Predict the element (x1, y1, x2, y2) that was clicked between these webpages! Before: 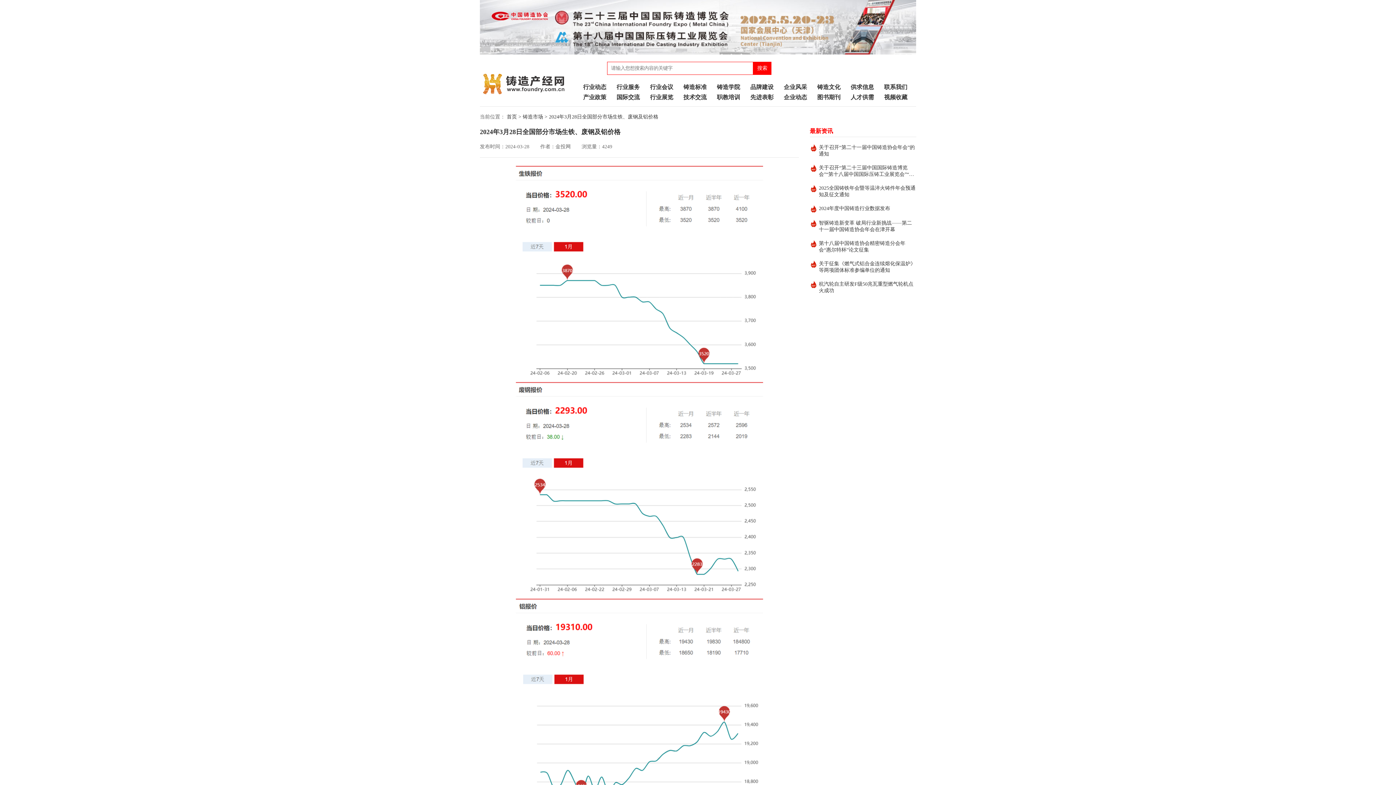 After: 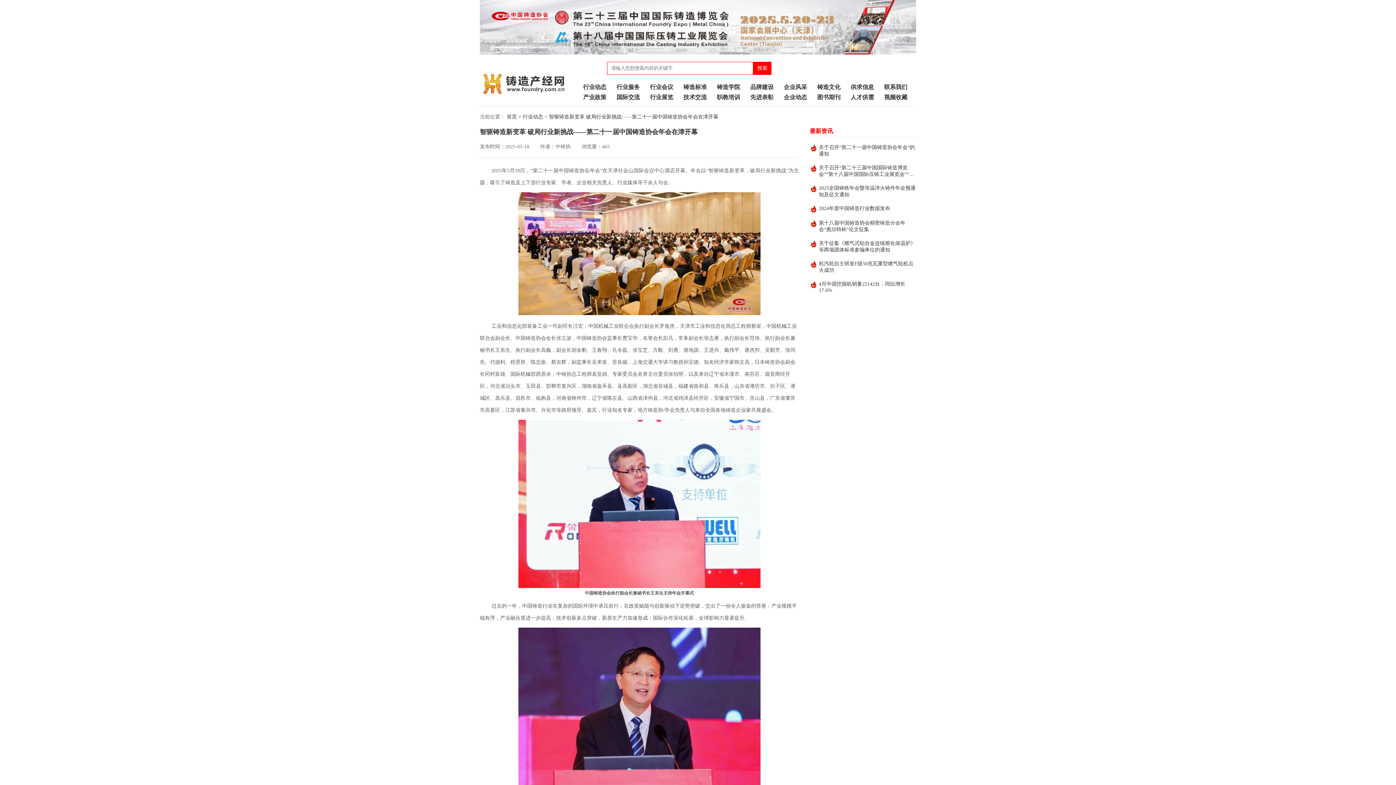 Action: label: 智驱铸造新变革 破局行业新挑战——第二十一届中国铸造协会年会在津开幕 bbox: (819, 220, 916, 233)